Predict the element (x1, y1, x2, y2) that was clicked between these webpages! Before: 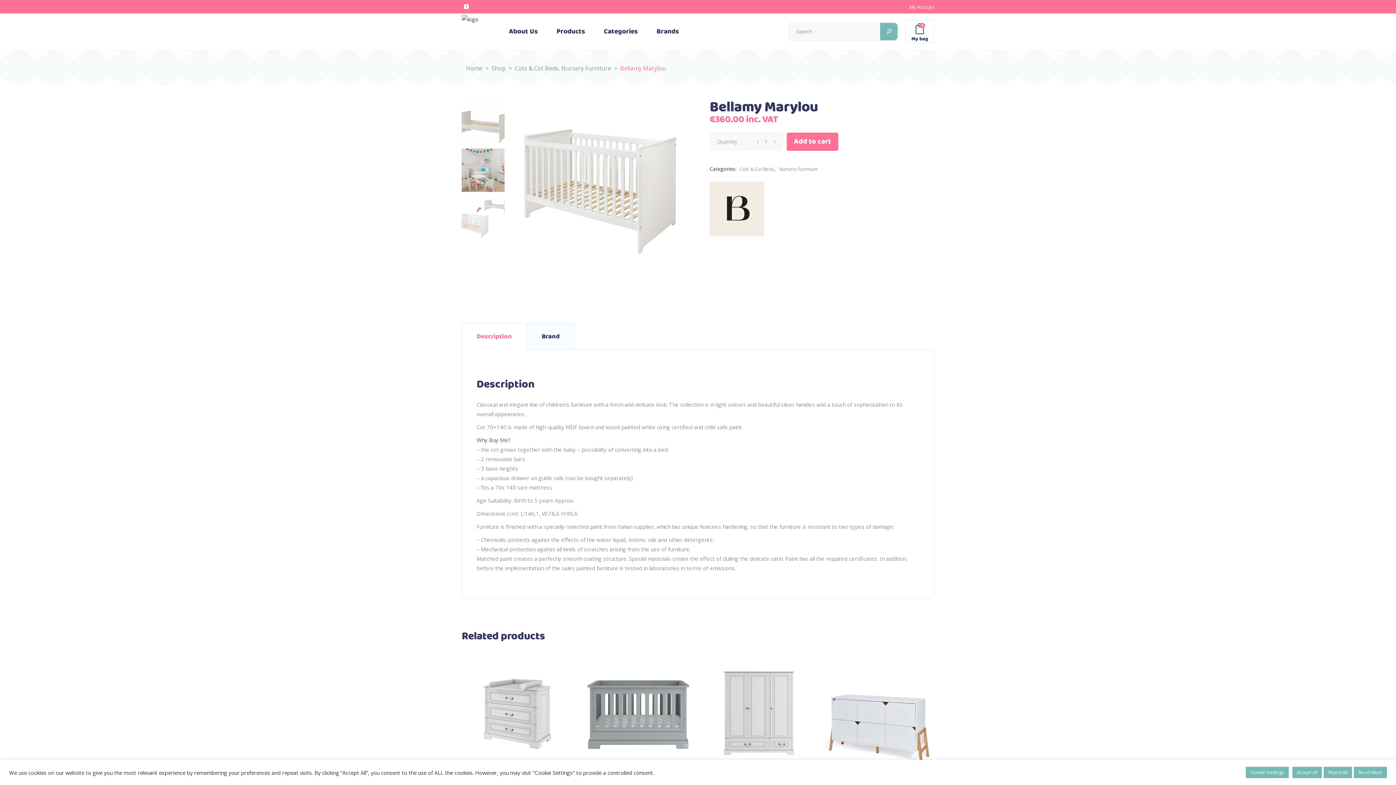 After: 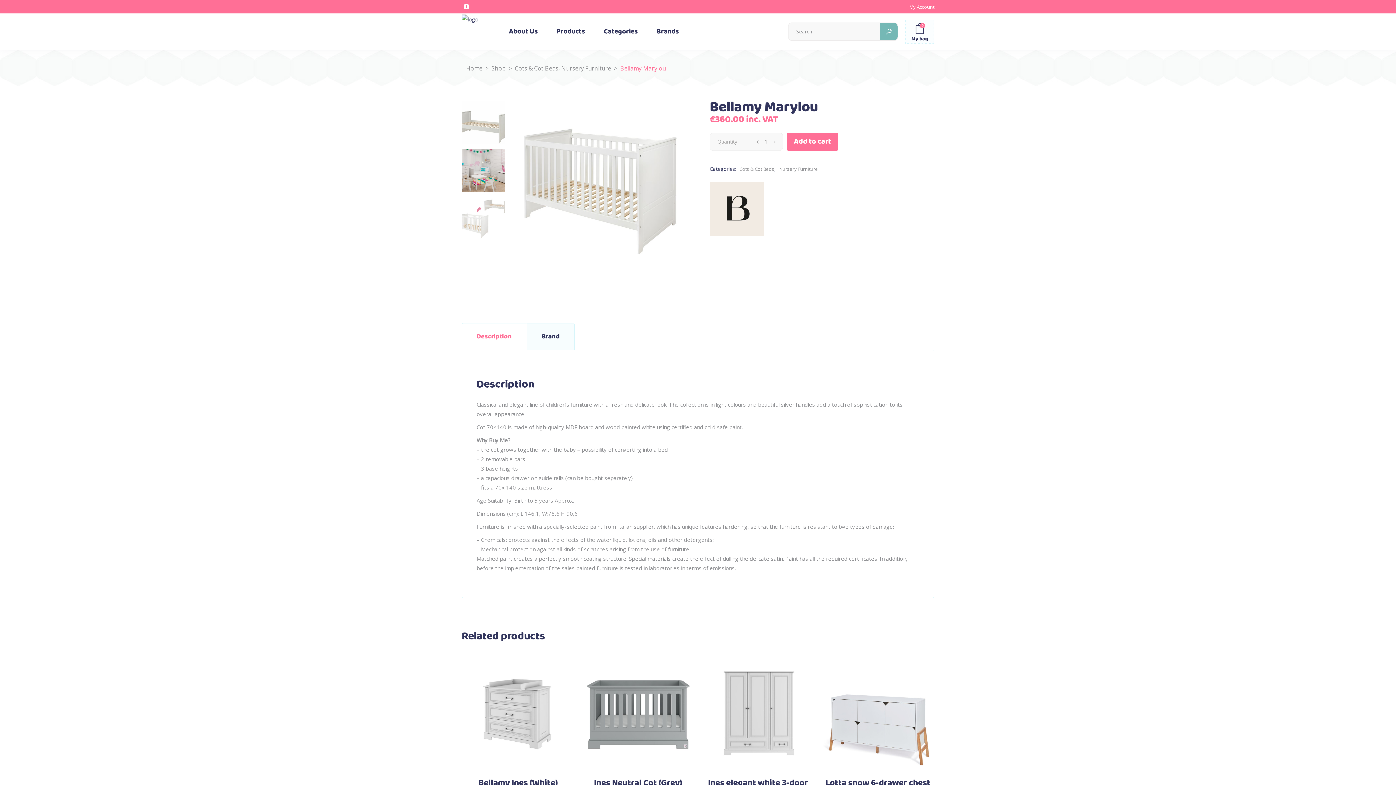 Action: label: Accept All bbox: (1292, 767, 1322, 778)